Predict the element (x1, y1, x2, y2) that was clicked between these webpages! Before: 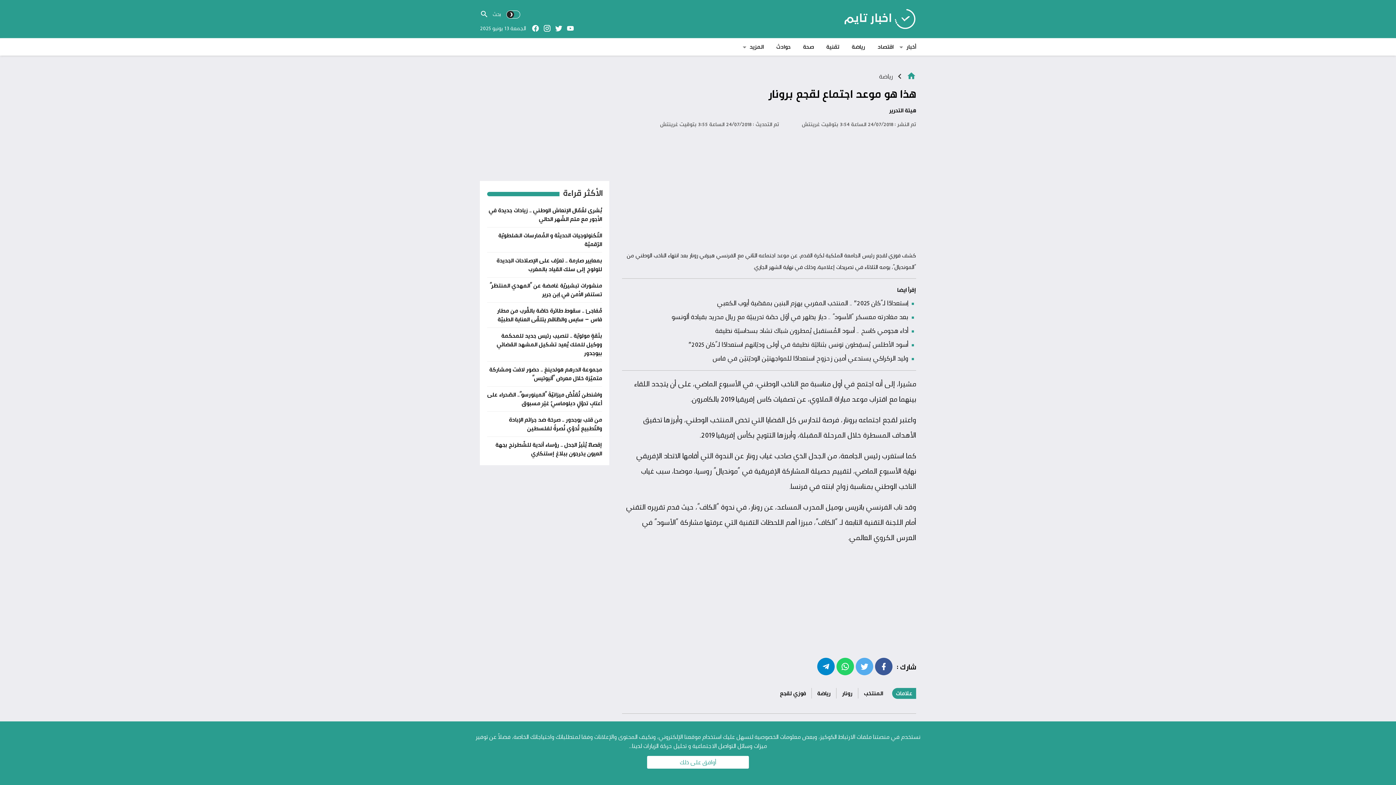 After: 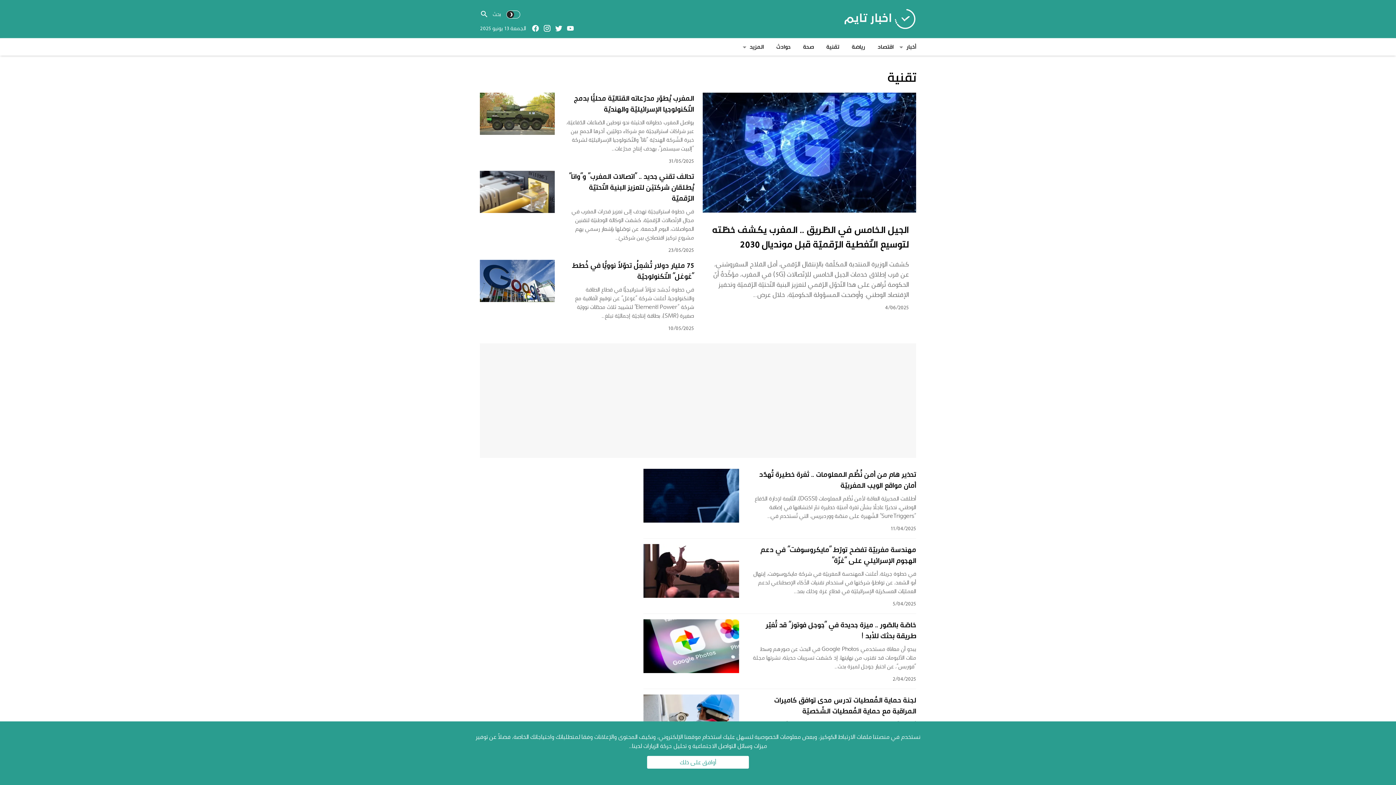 Action: label: تقنية bbox: (814, 38, 839, 55)